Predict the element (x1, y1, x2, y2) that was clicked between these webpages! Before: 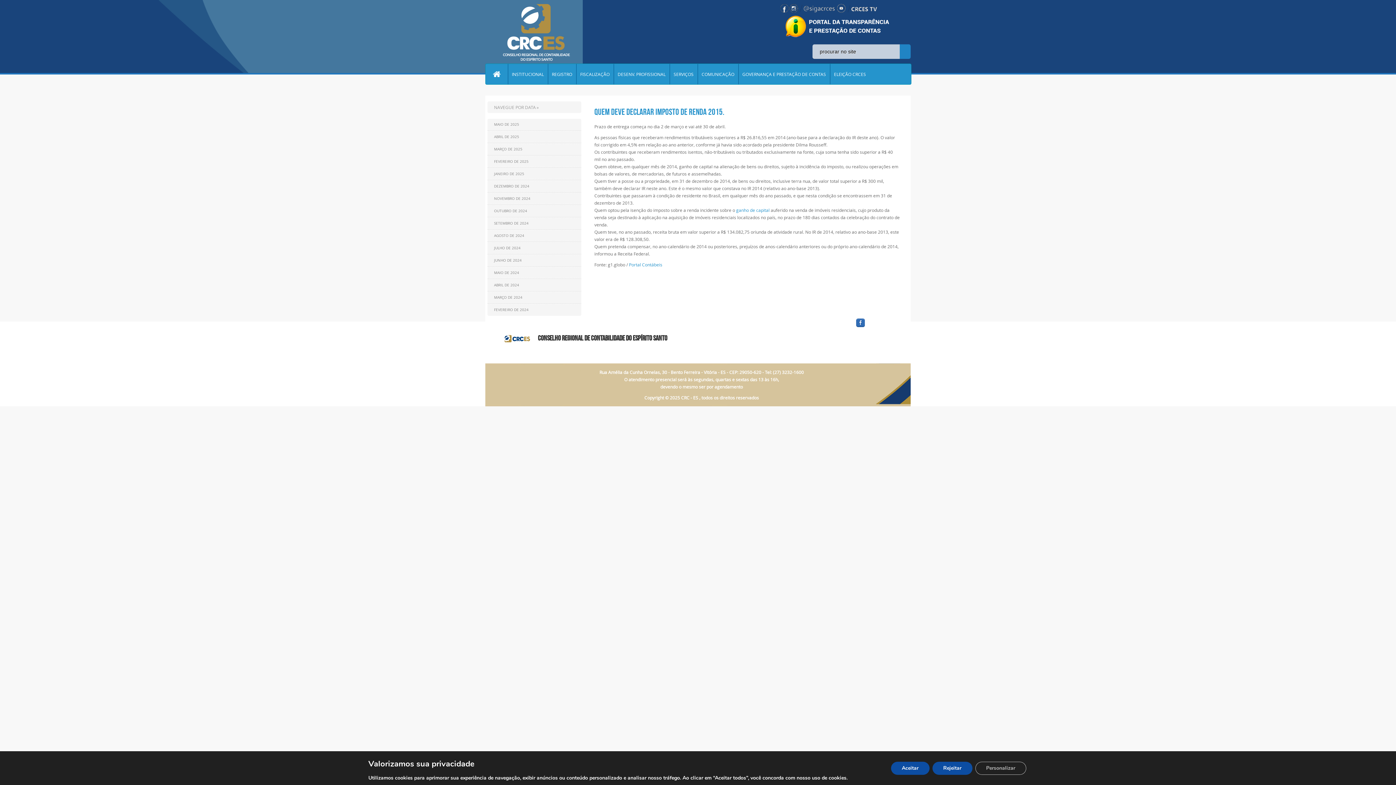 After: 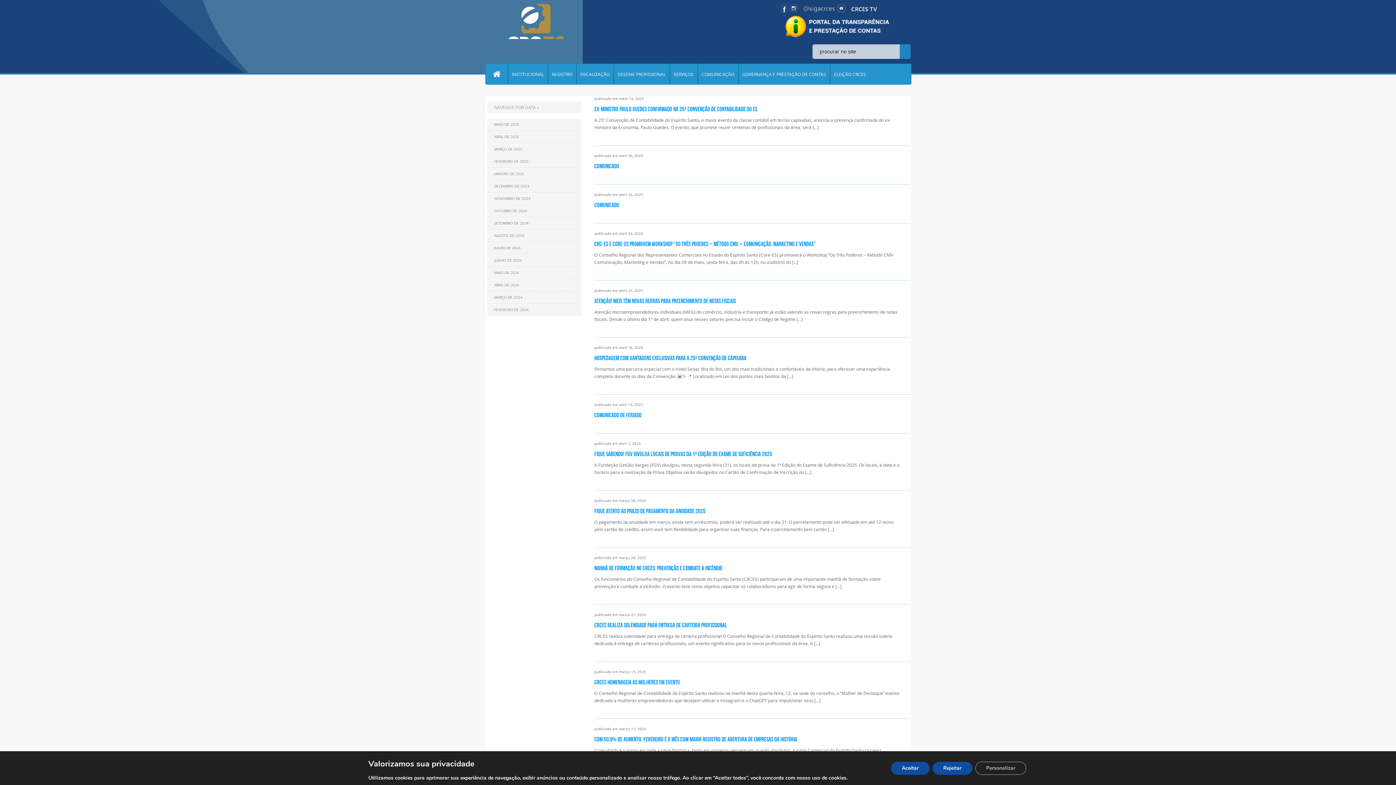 Action: label: COMUNICAÇÃO bbox: (698, 64, 738, 84)